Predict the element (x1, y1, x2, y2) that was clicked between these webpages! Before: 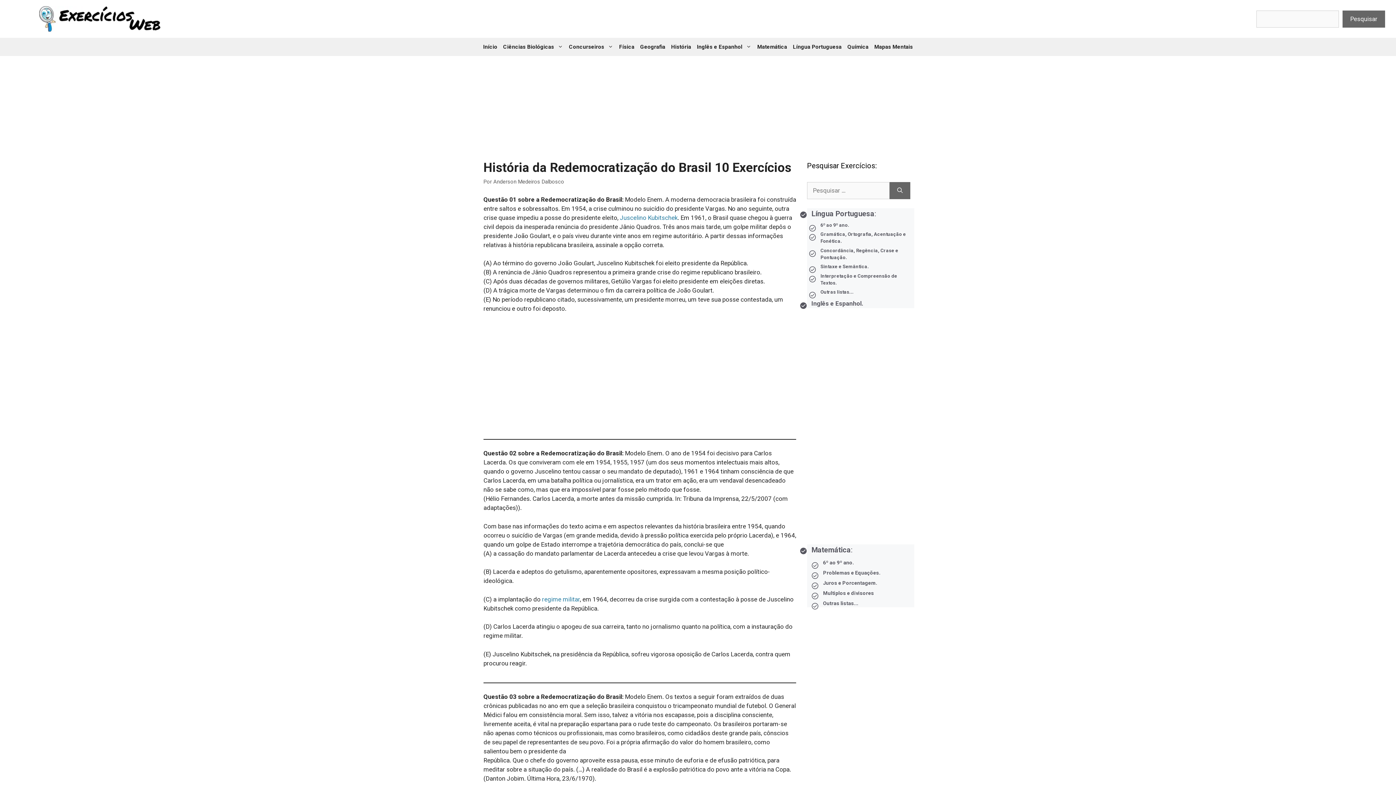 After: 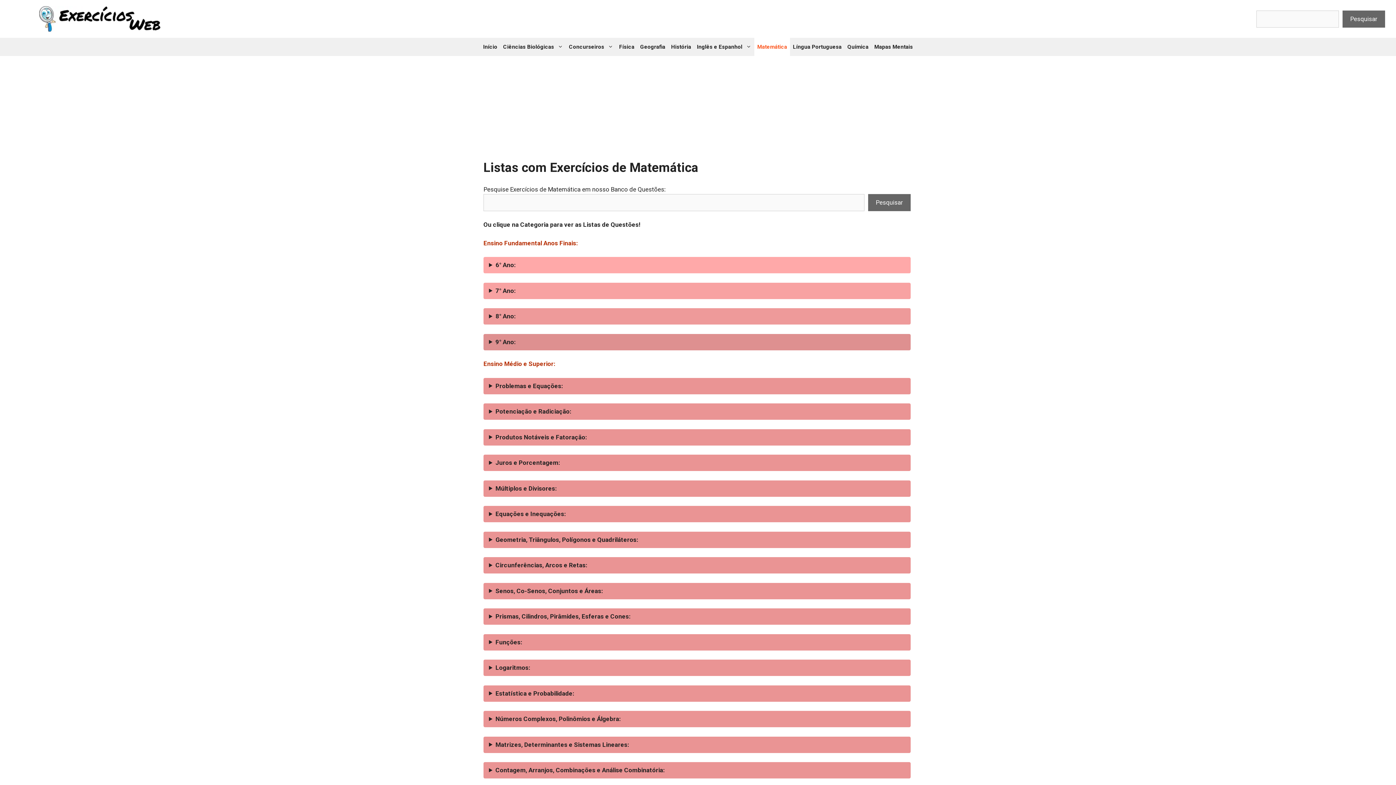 Action: label: Matemática bbox: (754, 37, 790, 56)